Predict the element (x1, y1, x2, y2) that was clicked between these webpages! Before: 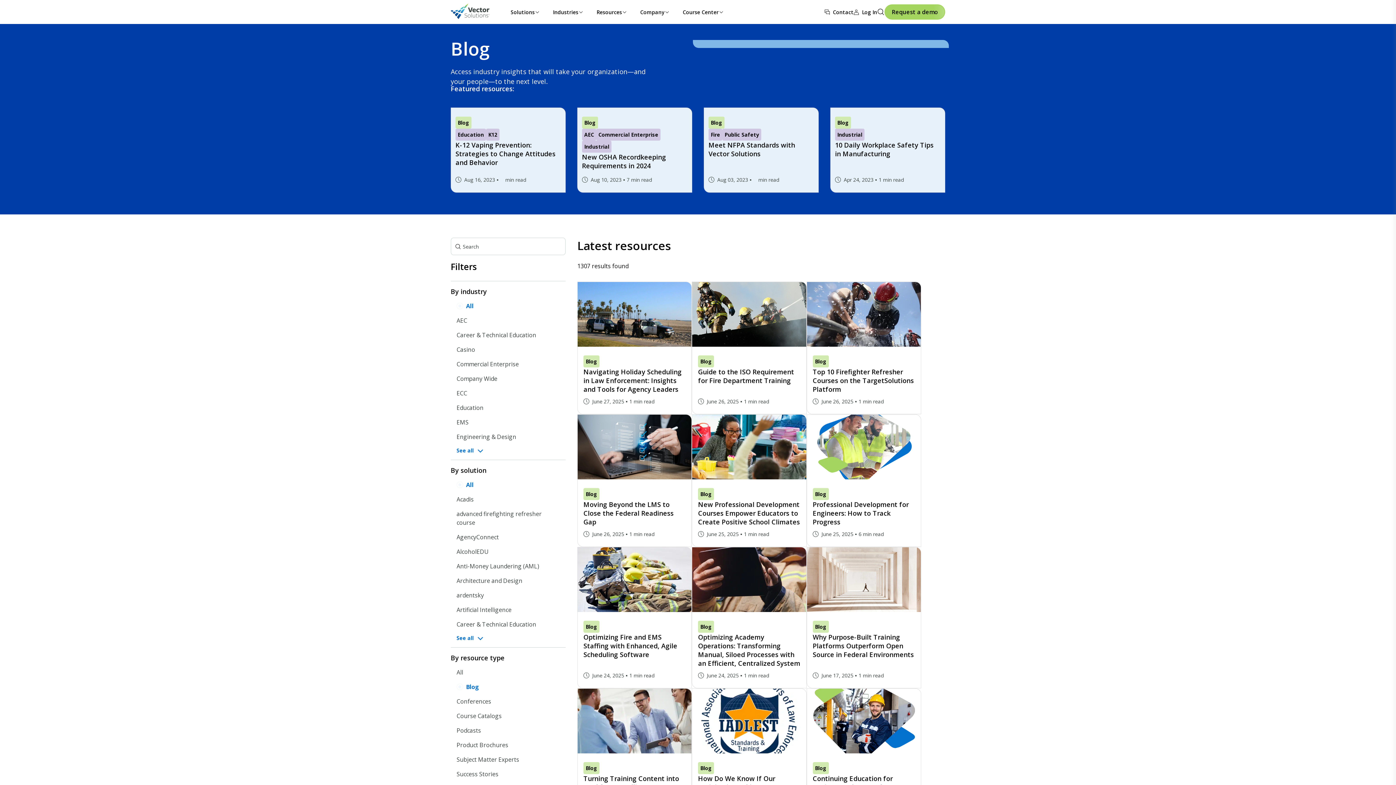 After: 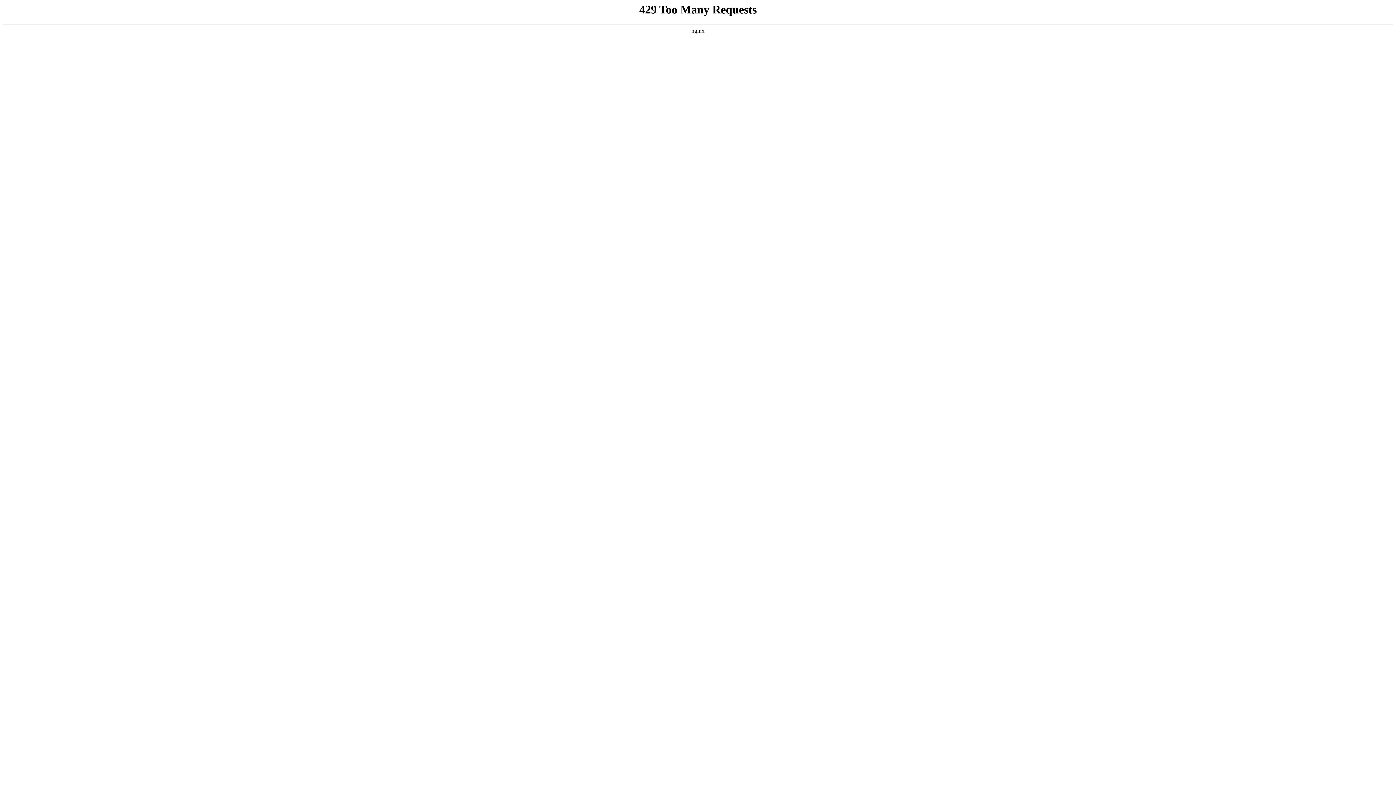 Action: bbox: (806, 688, 921, 821) label: Blog
Continuing Education for Engineers: The Complete Roadmap

June 10, 2025
6 min read